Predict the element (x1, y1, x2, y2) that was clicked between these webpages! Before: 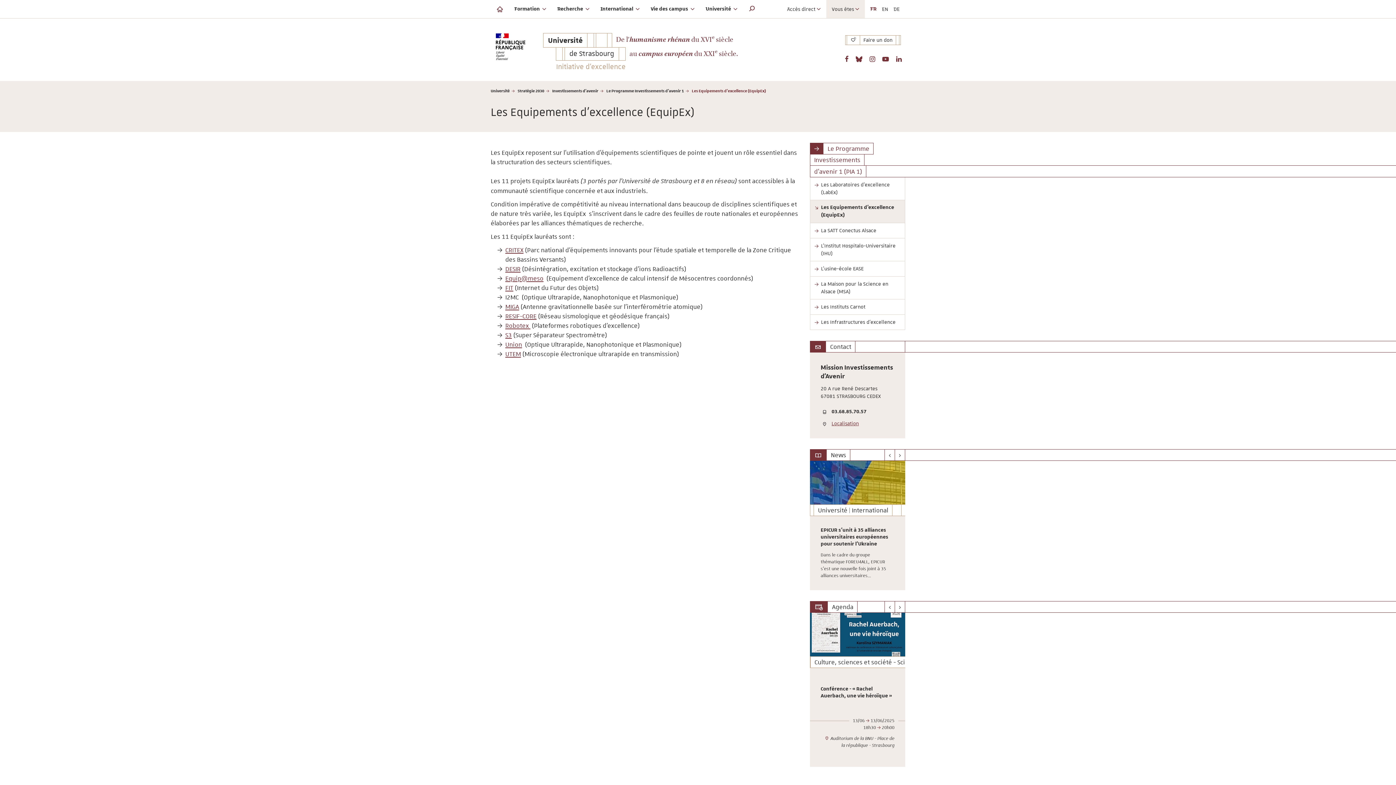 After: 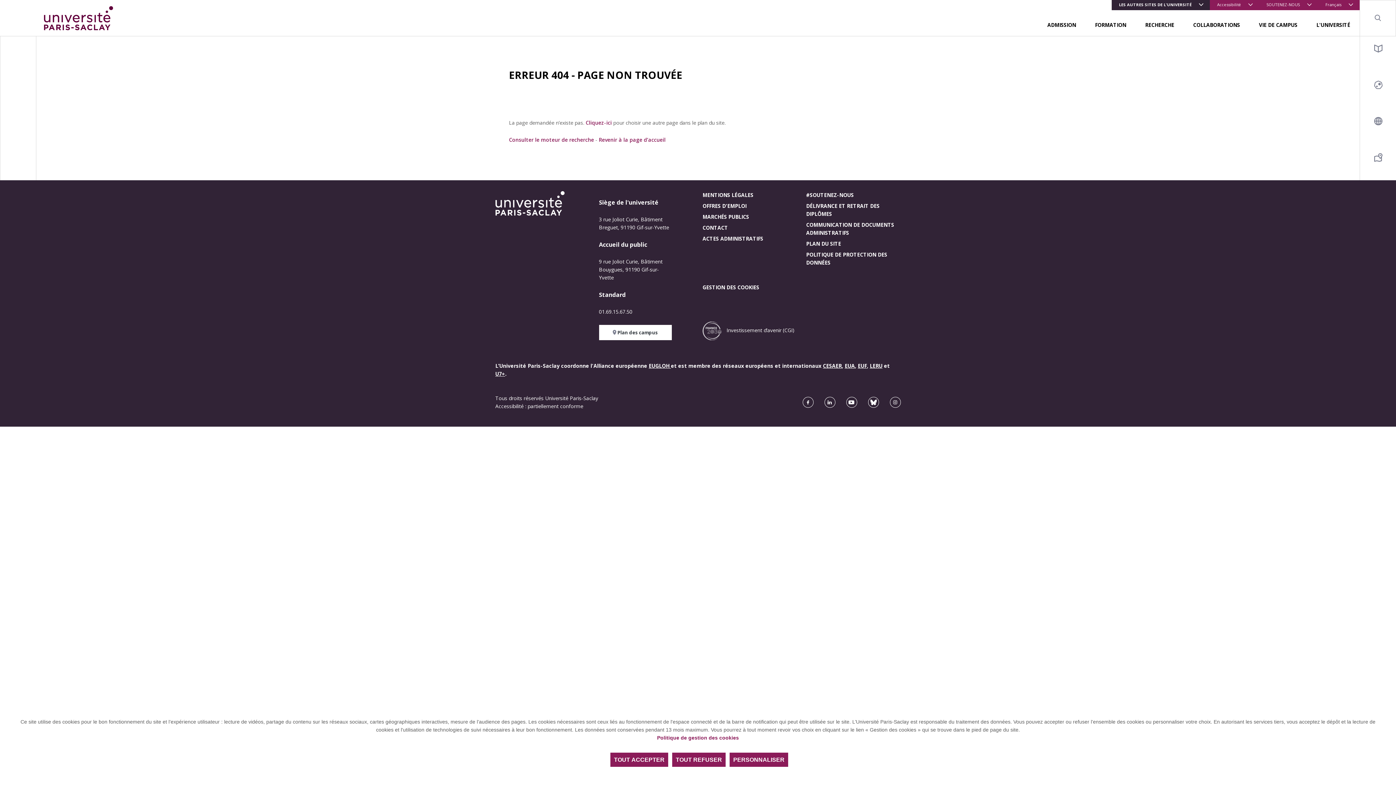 Action: bbox: (505, 265, 520, 273) label: DESIR